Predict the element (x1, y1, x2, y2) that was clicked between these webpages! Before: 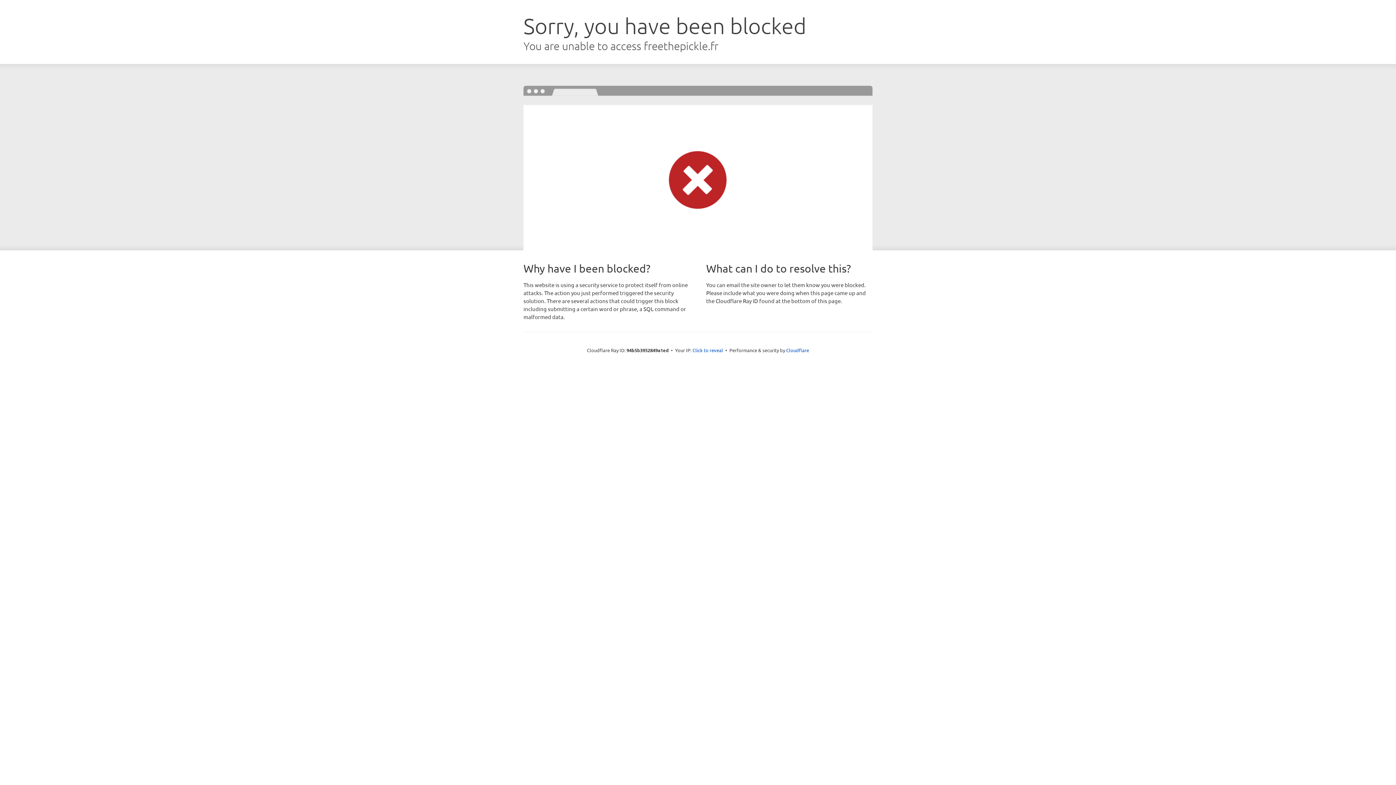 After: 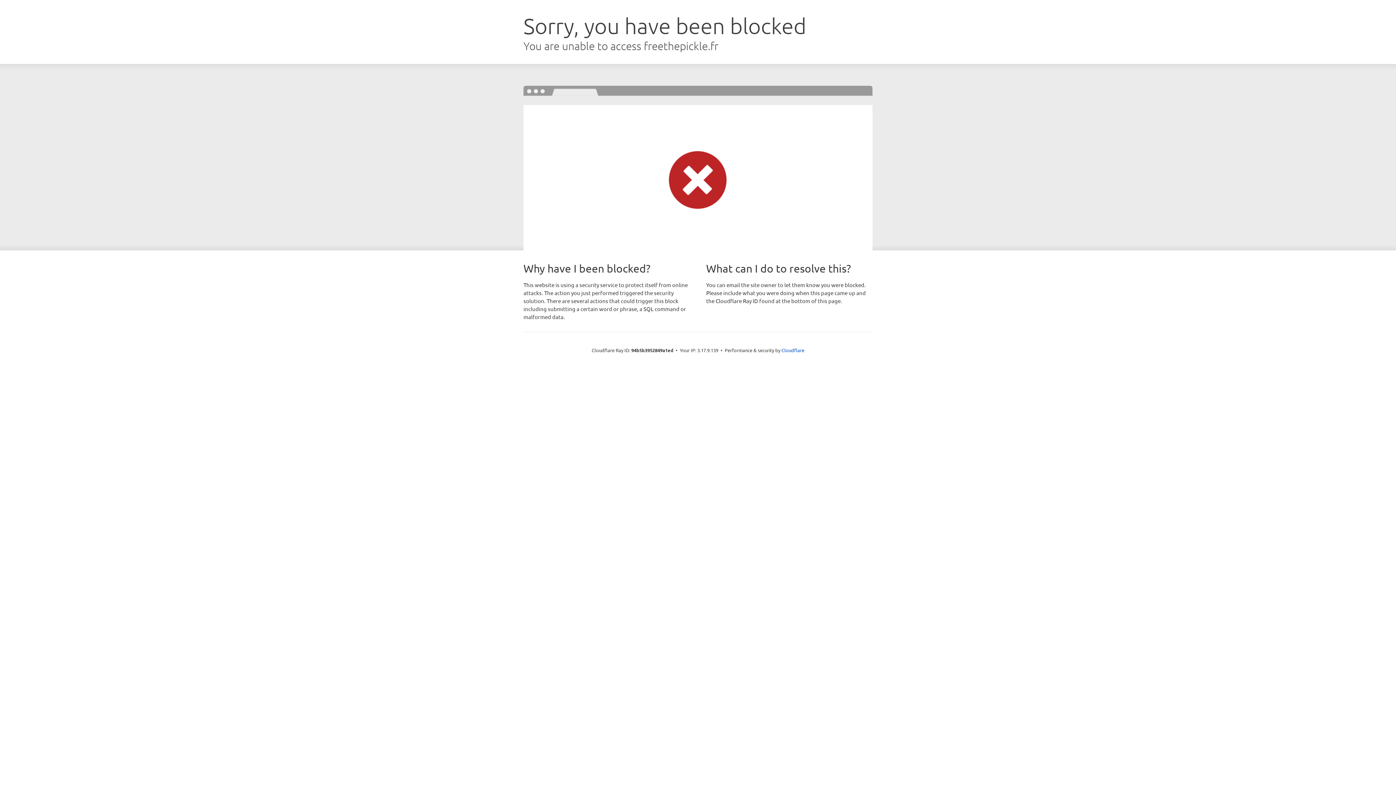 Action: bbox: (692, 346, 723, 353) label: Click to reveal